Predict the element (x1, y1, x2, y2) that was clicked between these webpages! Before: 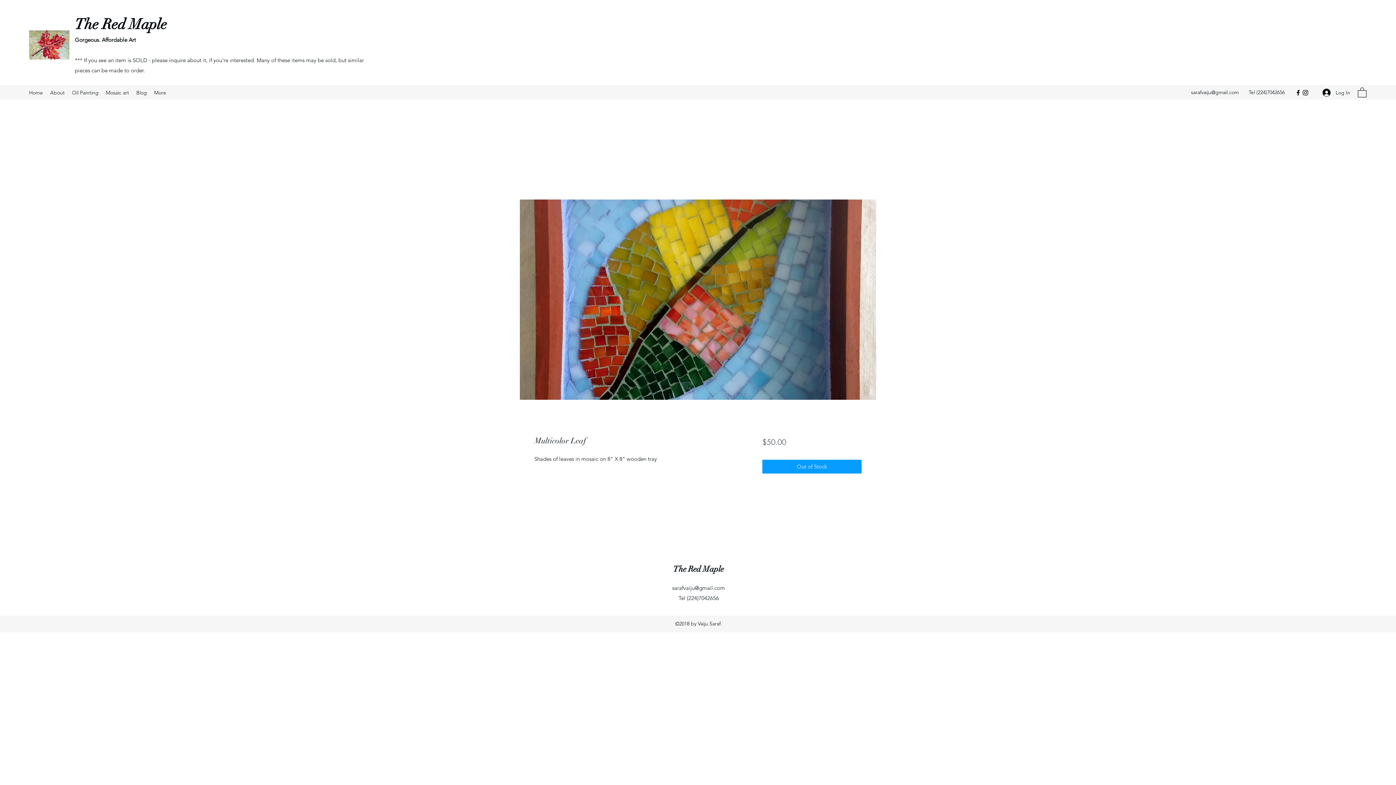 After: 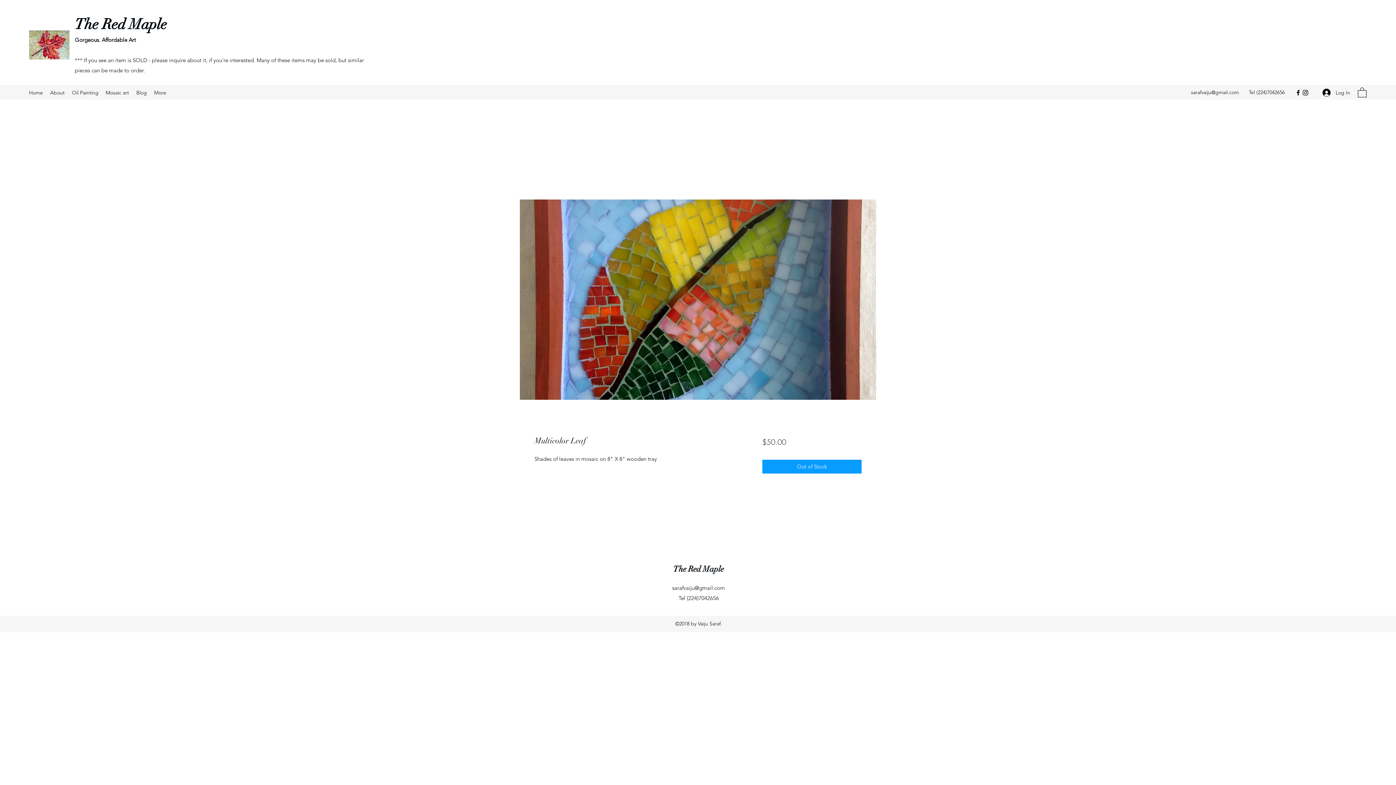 Action: label: sarafvaiju@gmail.com bbox: (1191, 89, 1239, 95)